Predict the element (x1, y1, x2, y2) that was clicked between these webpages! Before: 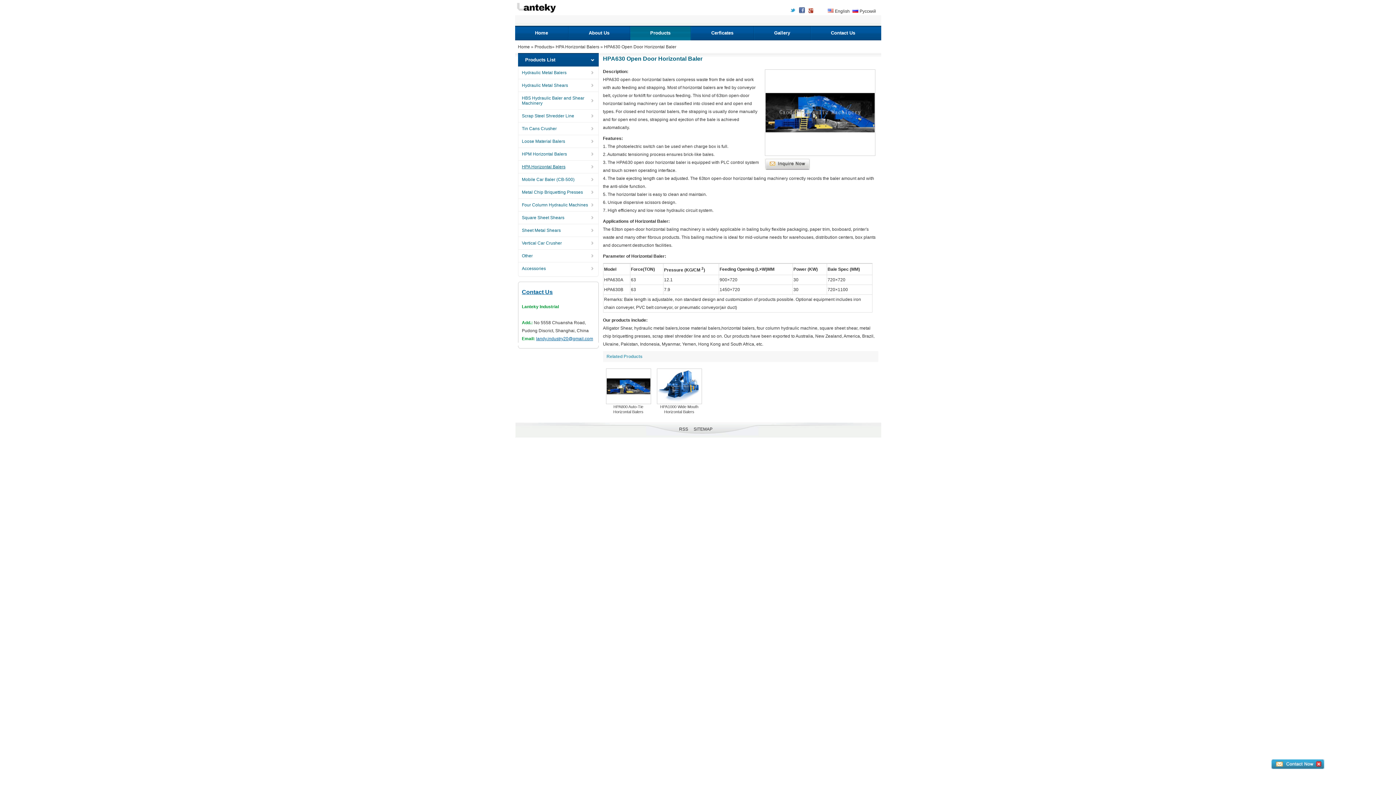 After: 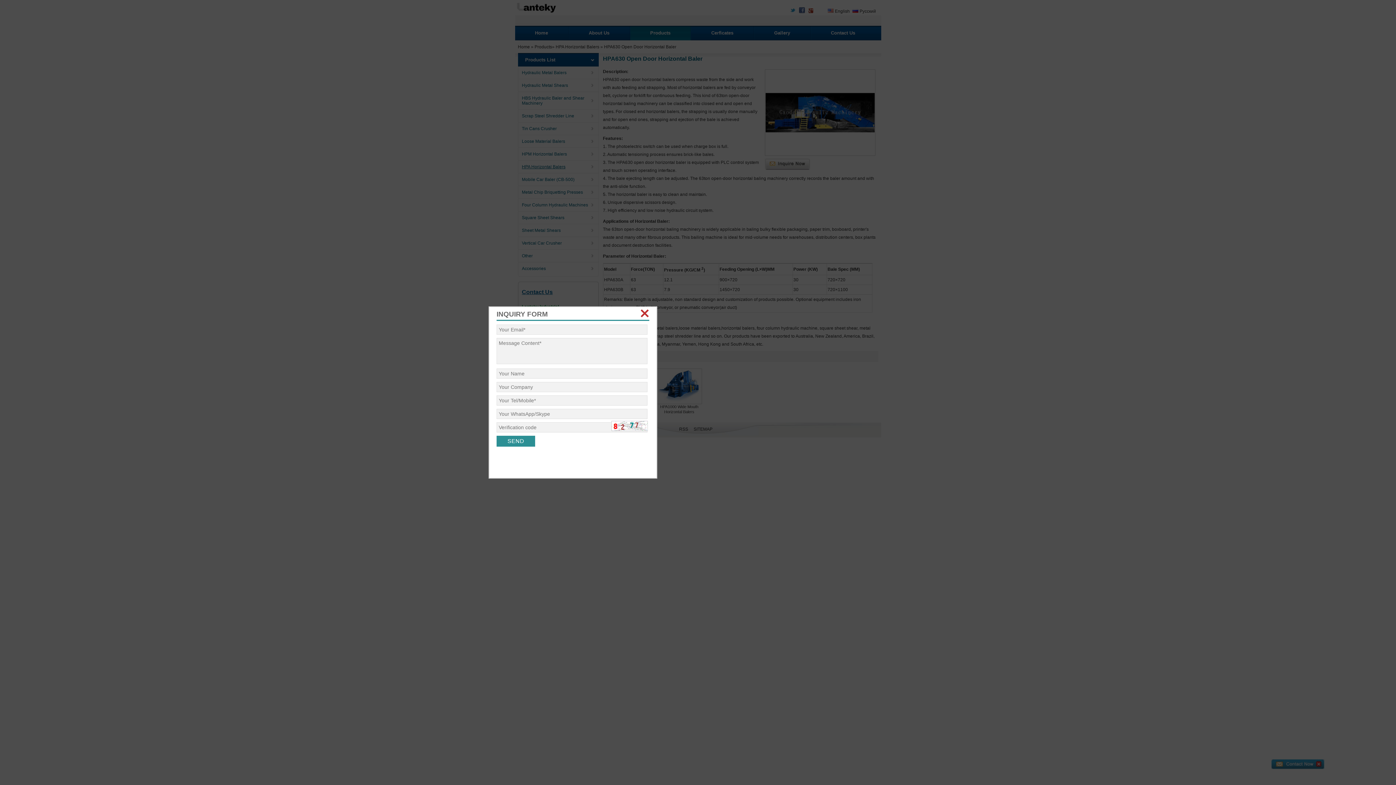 Action: bbox: (1271, 765, 1315, 770)